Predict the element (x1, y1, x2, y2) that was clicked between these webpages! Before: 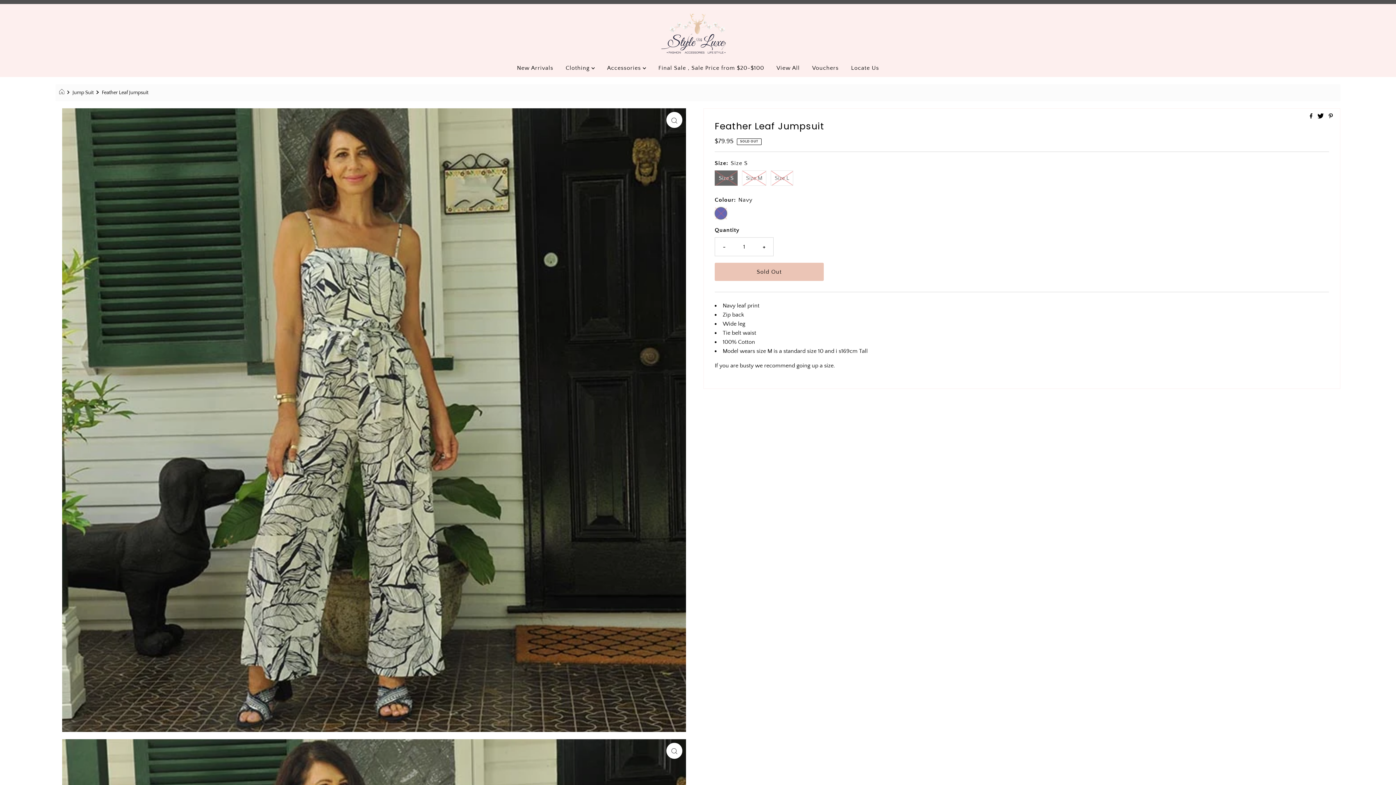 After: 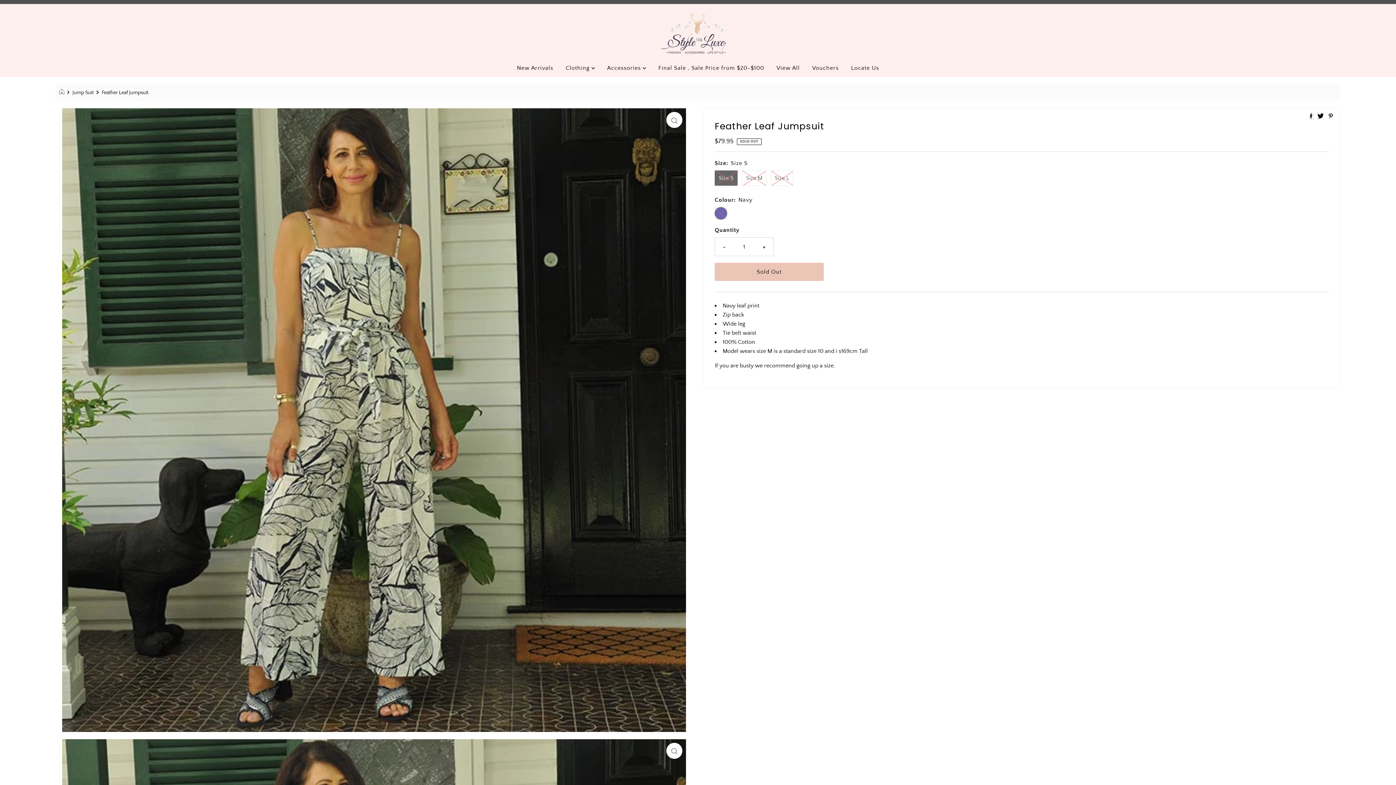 Action: label:   bbox: (1310, 113, 1314, 120)